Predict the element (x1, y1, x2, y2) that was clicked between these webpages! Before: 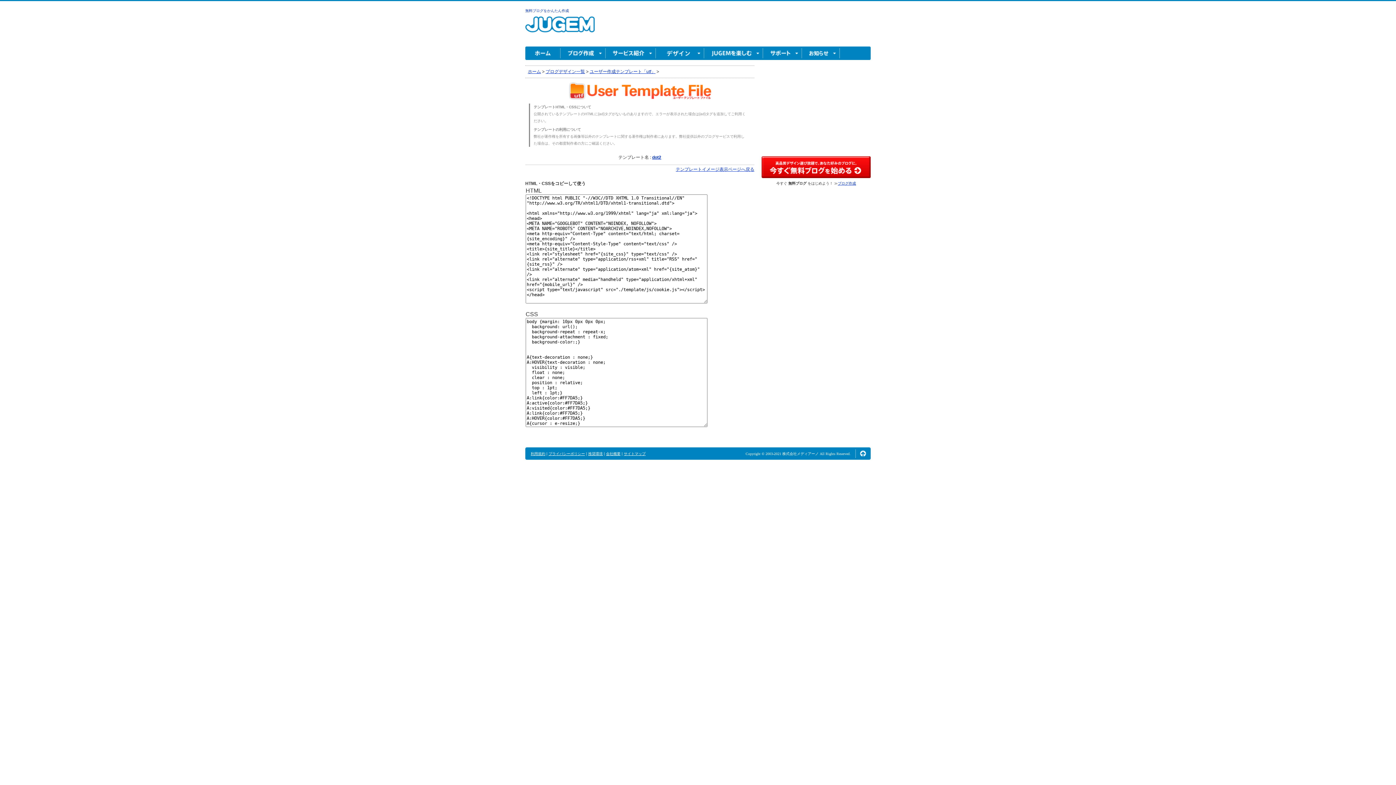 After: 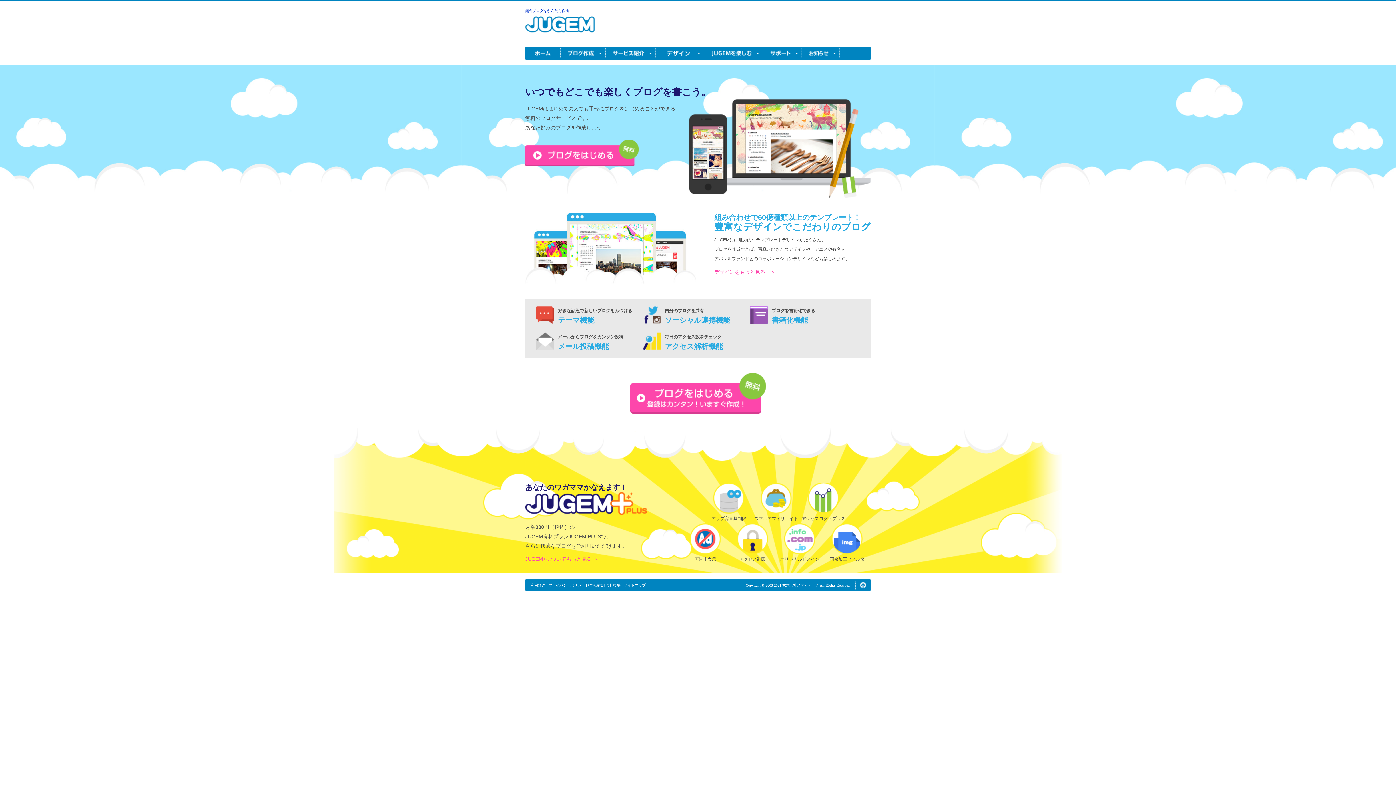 Action: bbox: (560, 46, 605, 60) label: ブログ作成